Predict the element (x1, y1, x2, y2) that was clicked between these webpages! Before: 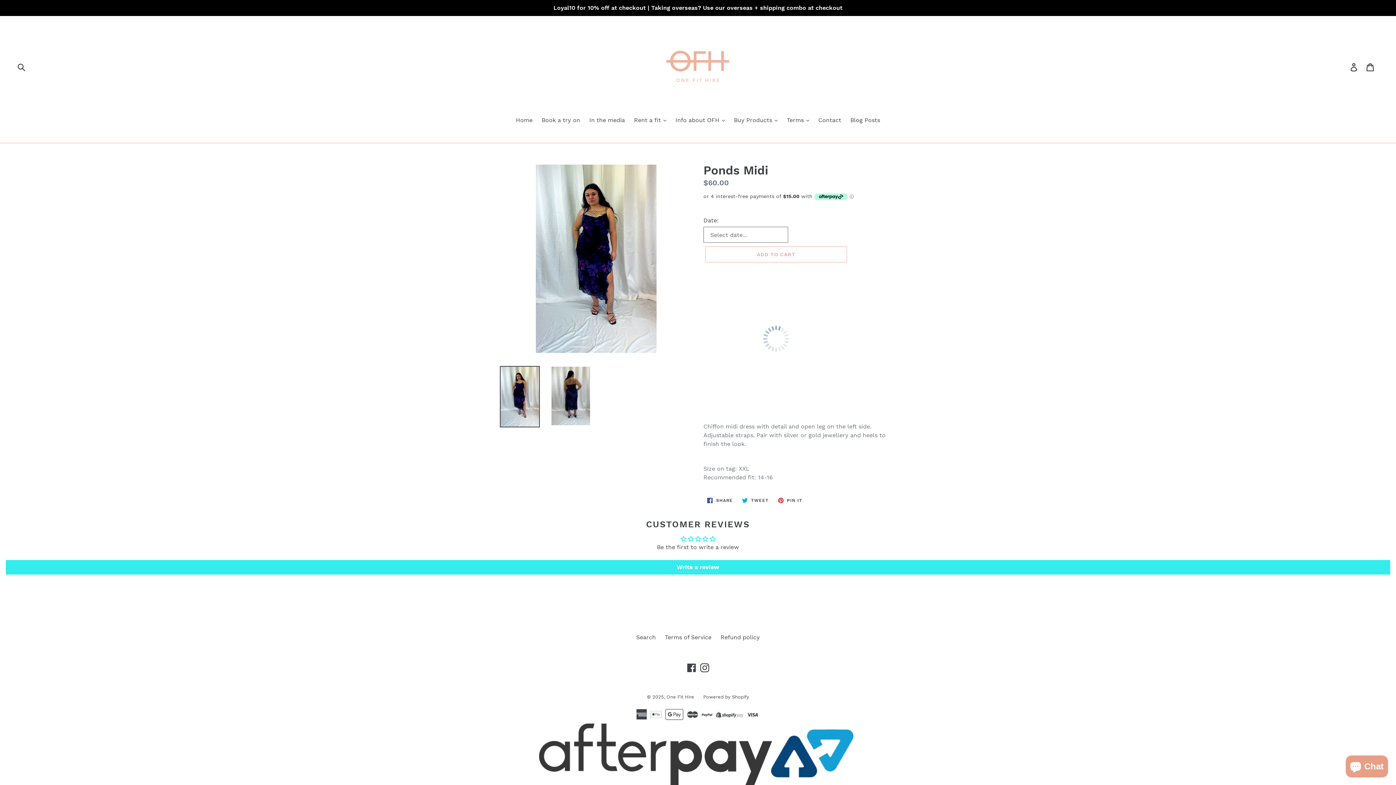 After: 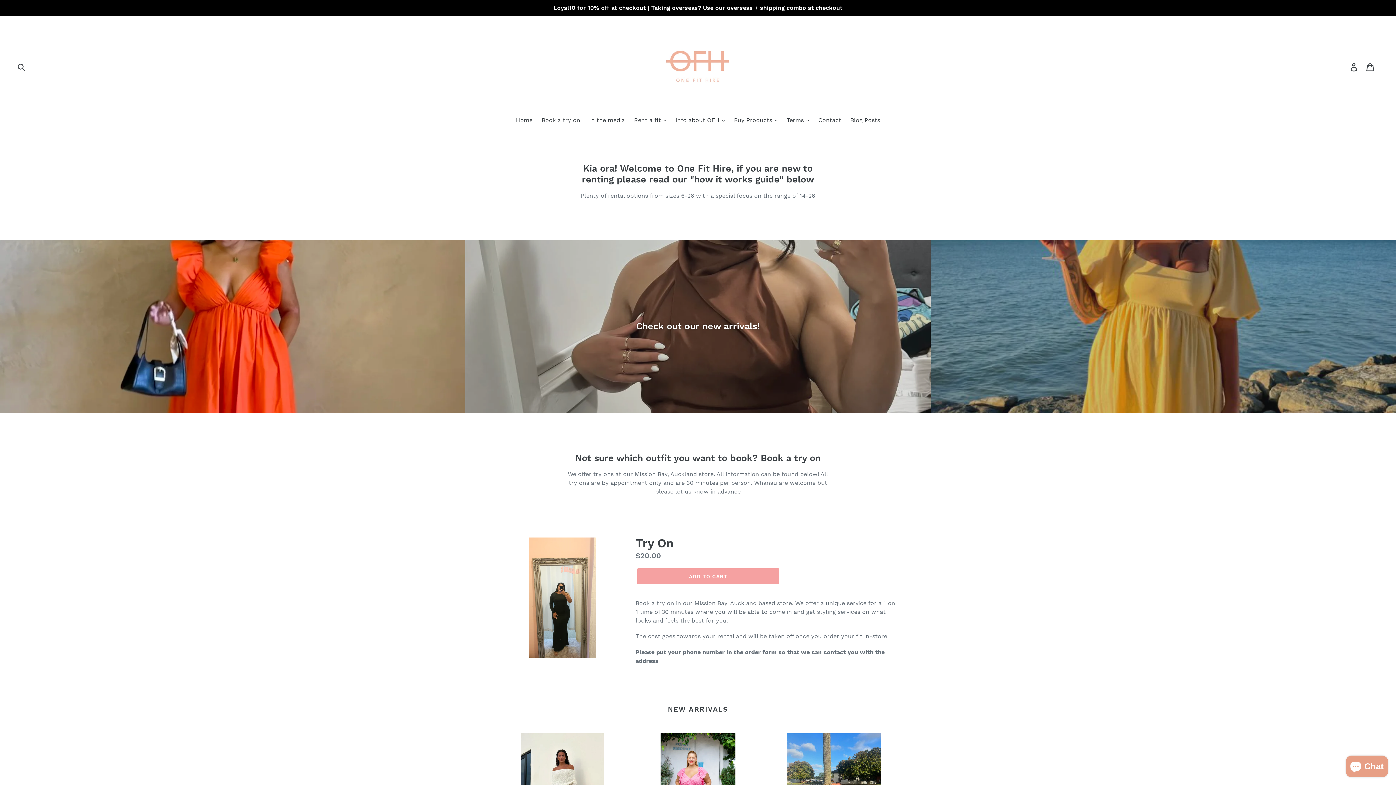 Action: label: Home bbox: (512, 116, 536, 125)